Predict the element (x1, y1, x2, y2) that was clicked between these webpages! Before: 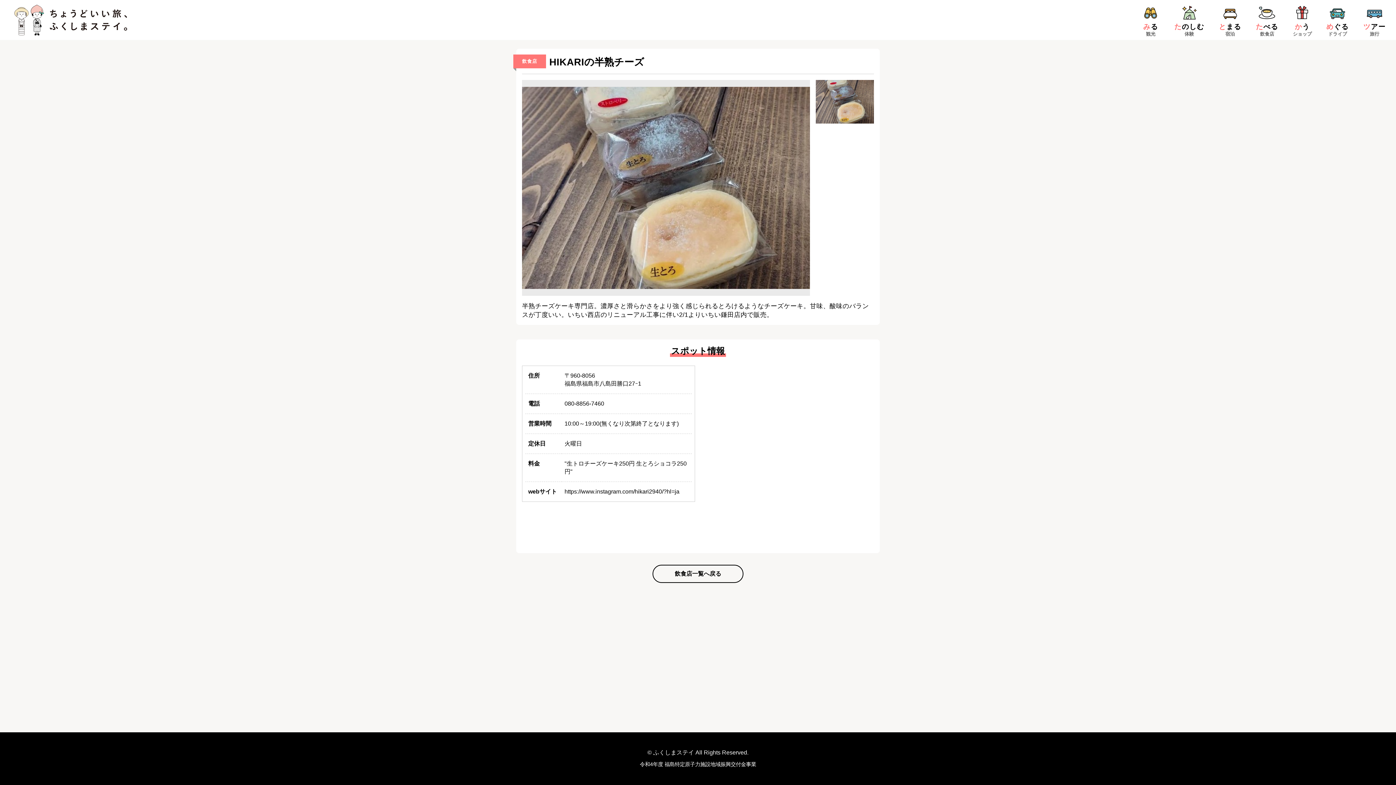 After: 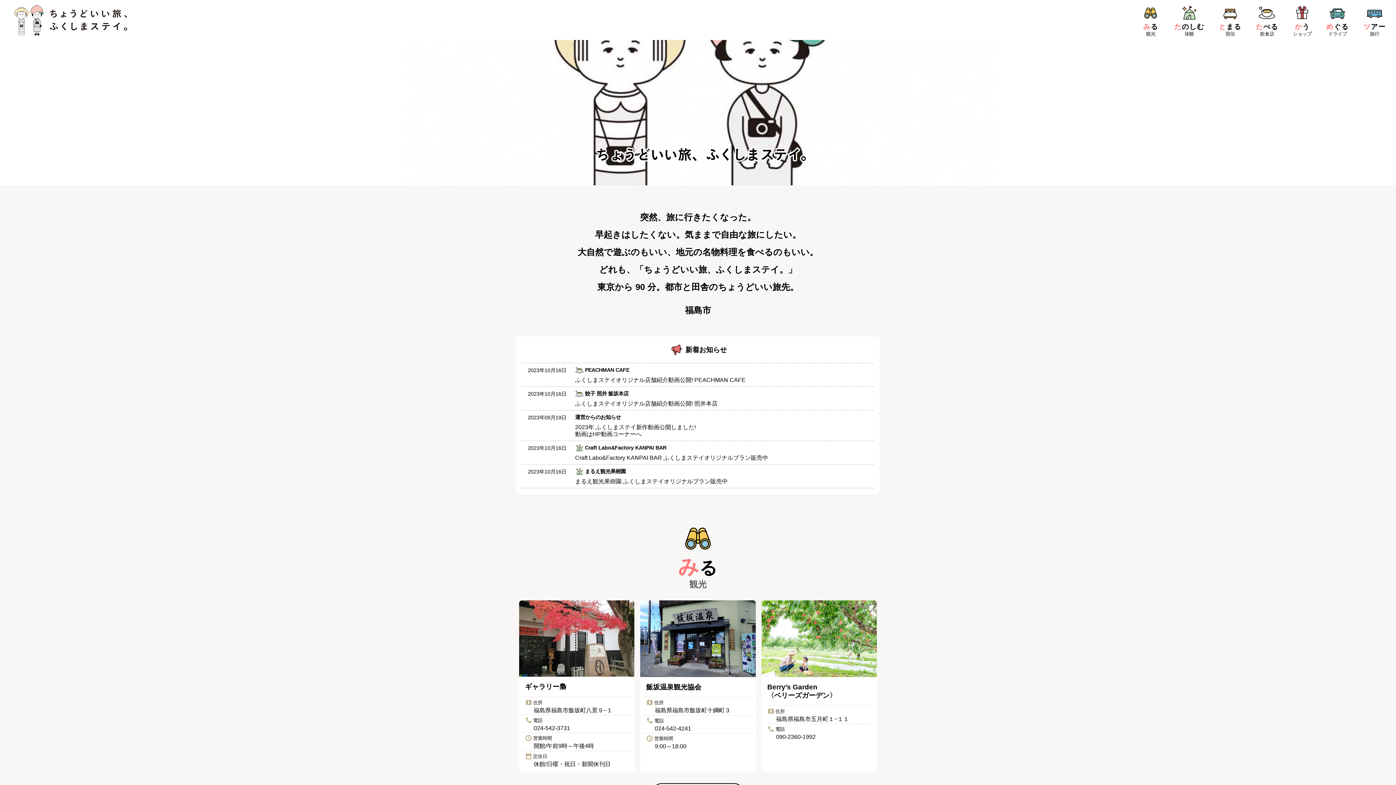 Action: bbox: (7, 0, 134, 39)